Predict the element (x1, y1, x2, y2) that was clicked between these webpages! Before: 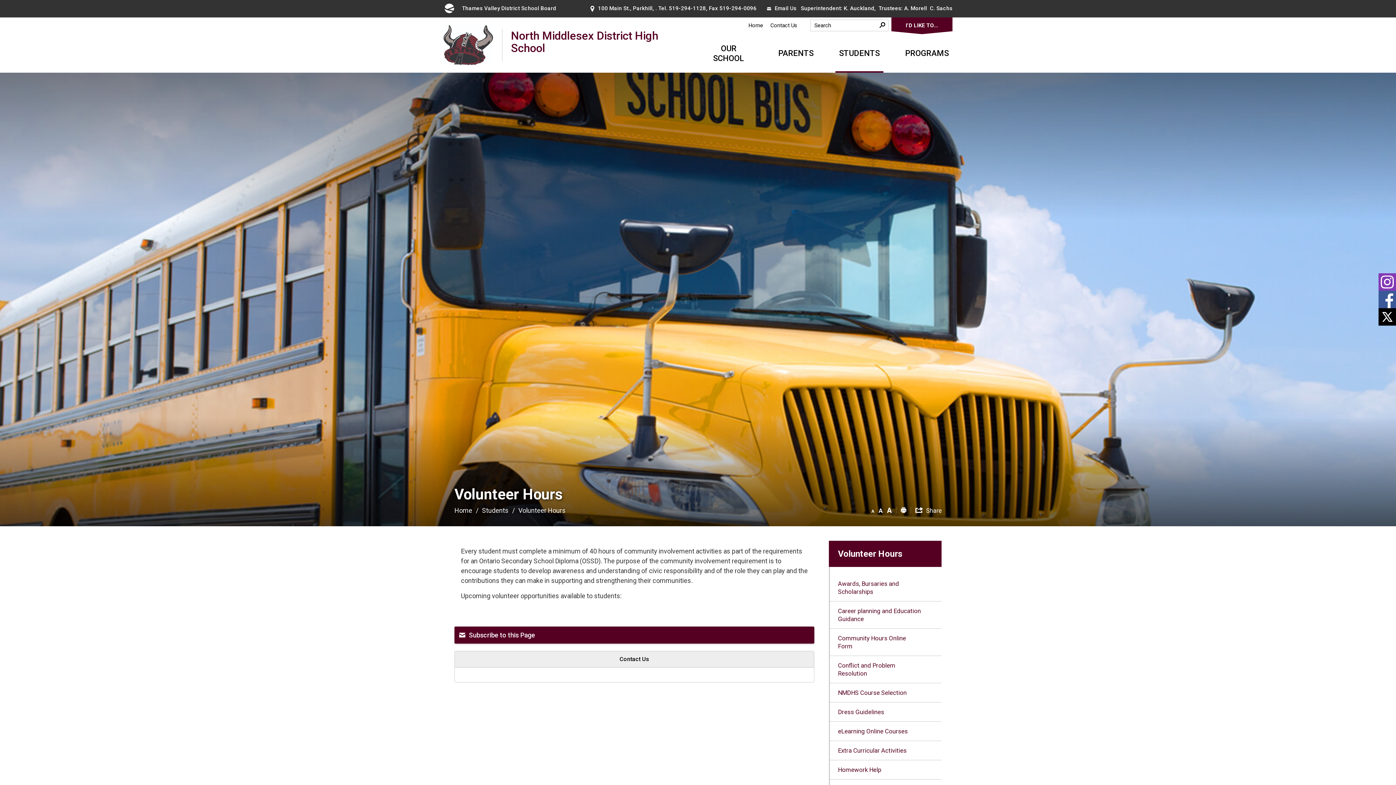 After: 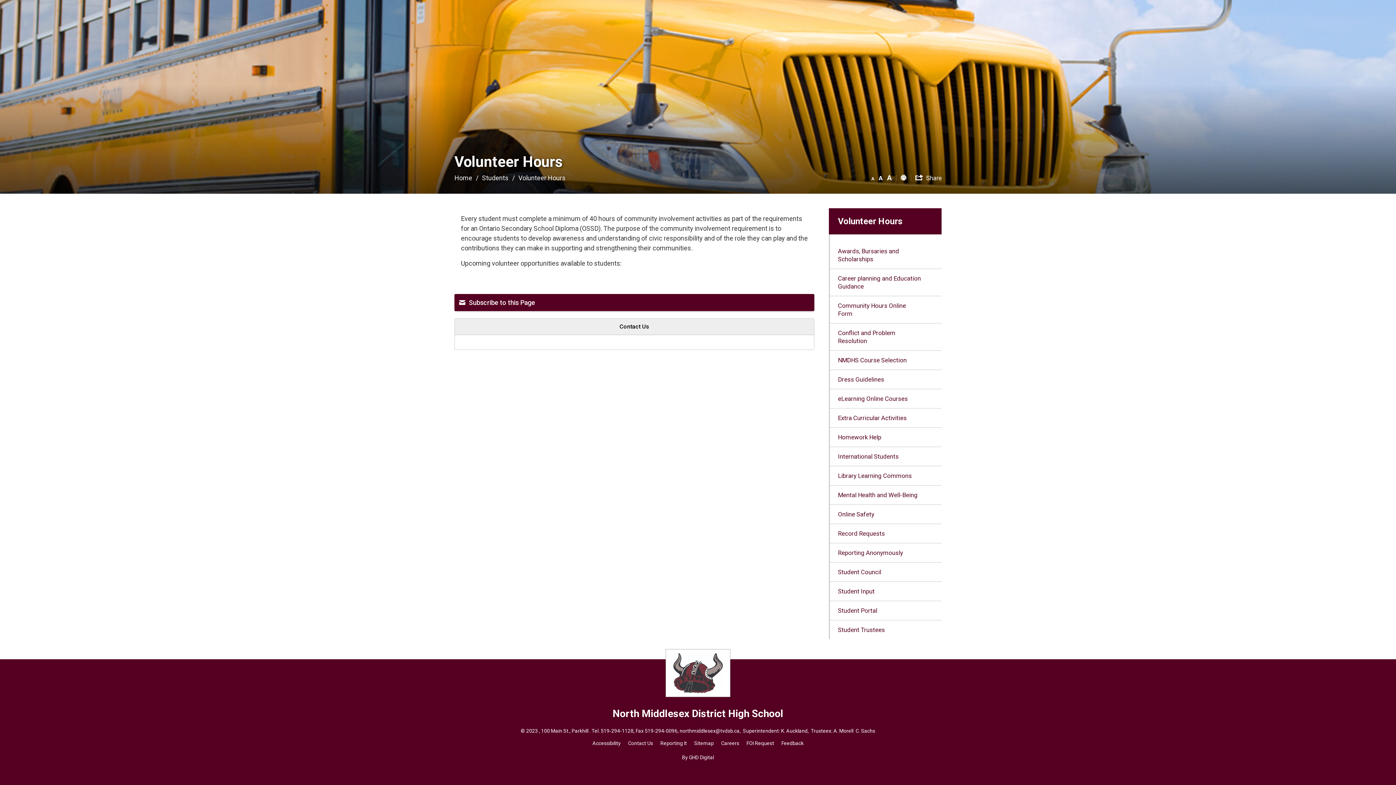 Action: bbox: (0, 0, 0, 0) label: Skip to Content